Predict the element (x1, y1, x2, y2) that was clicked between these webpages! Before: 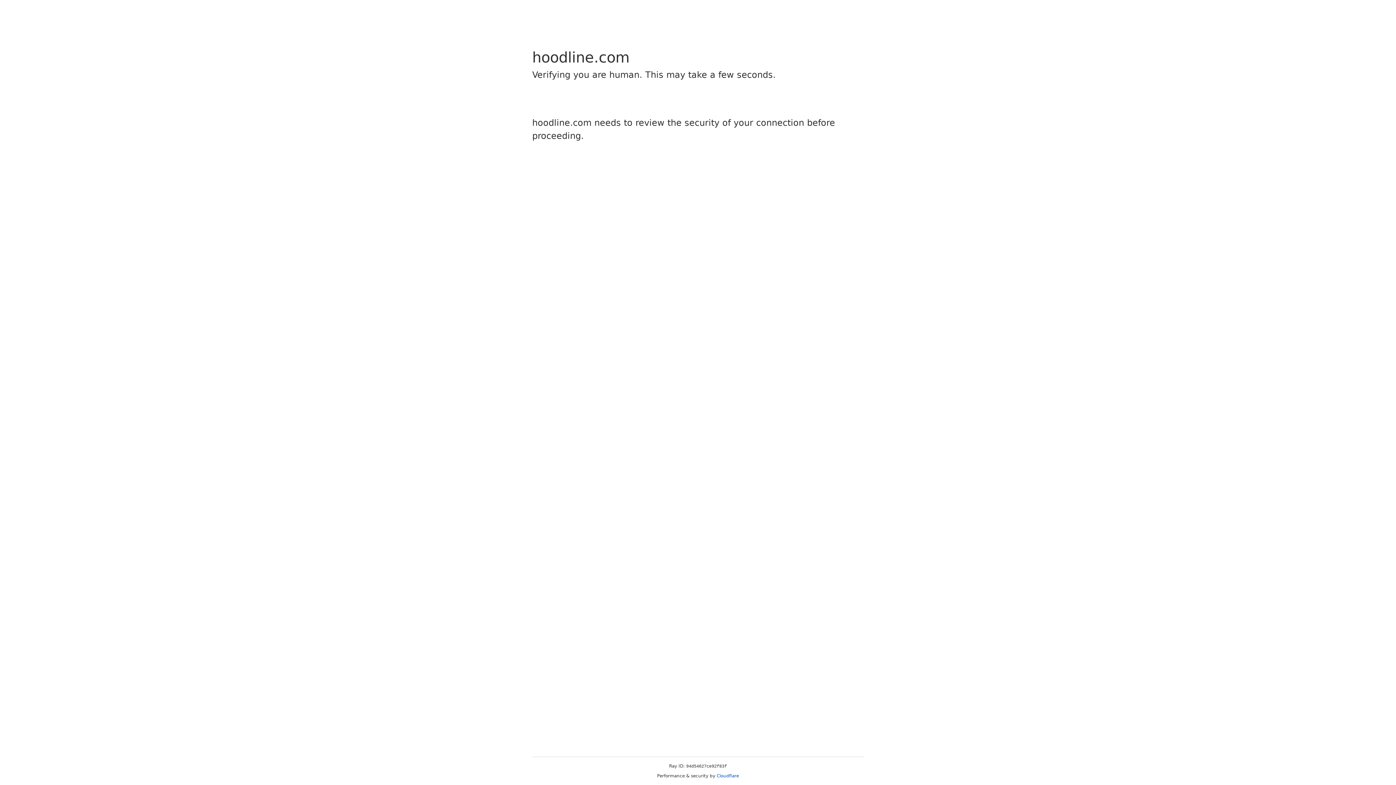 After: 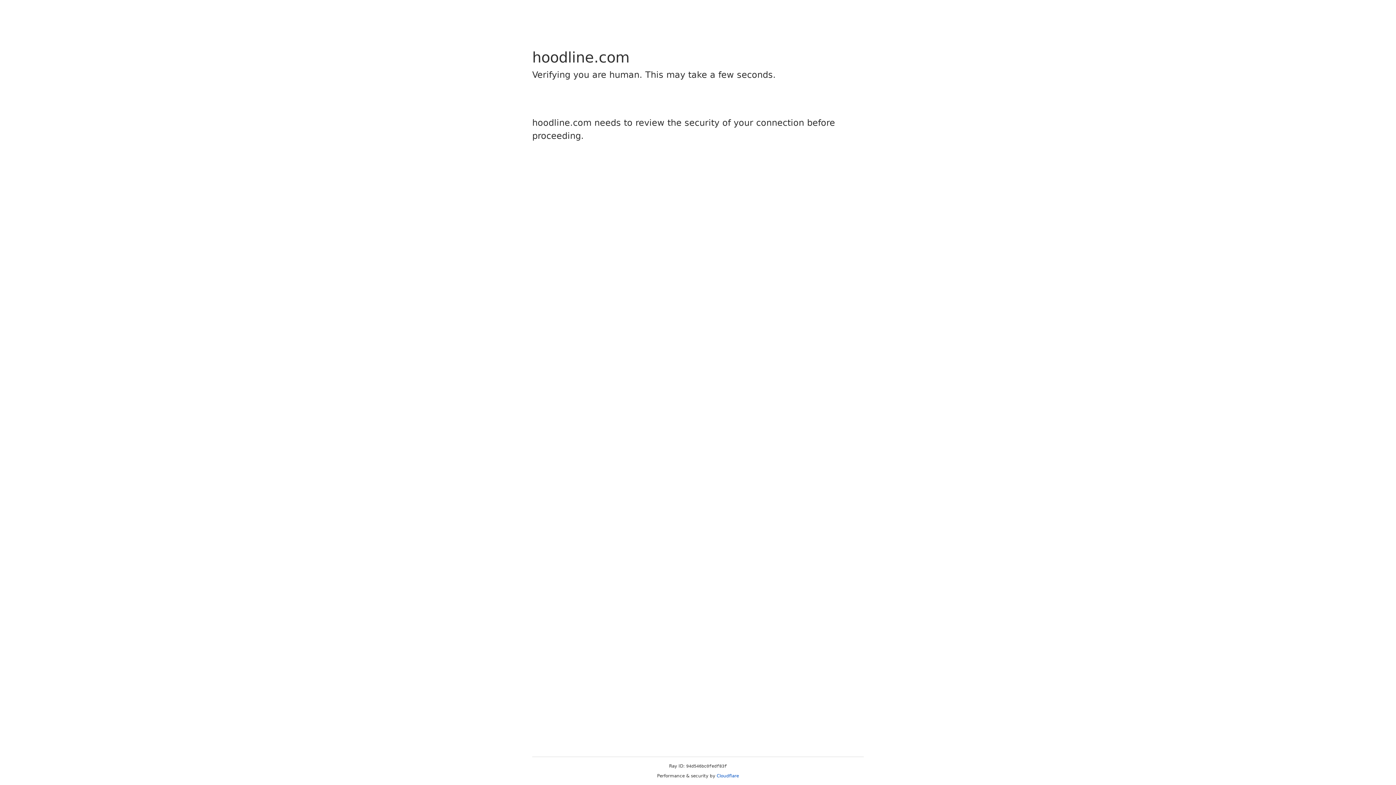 Action: bbox: (716, 773, 739, 778) label: Cloudflare